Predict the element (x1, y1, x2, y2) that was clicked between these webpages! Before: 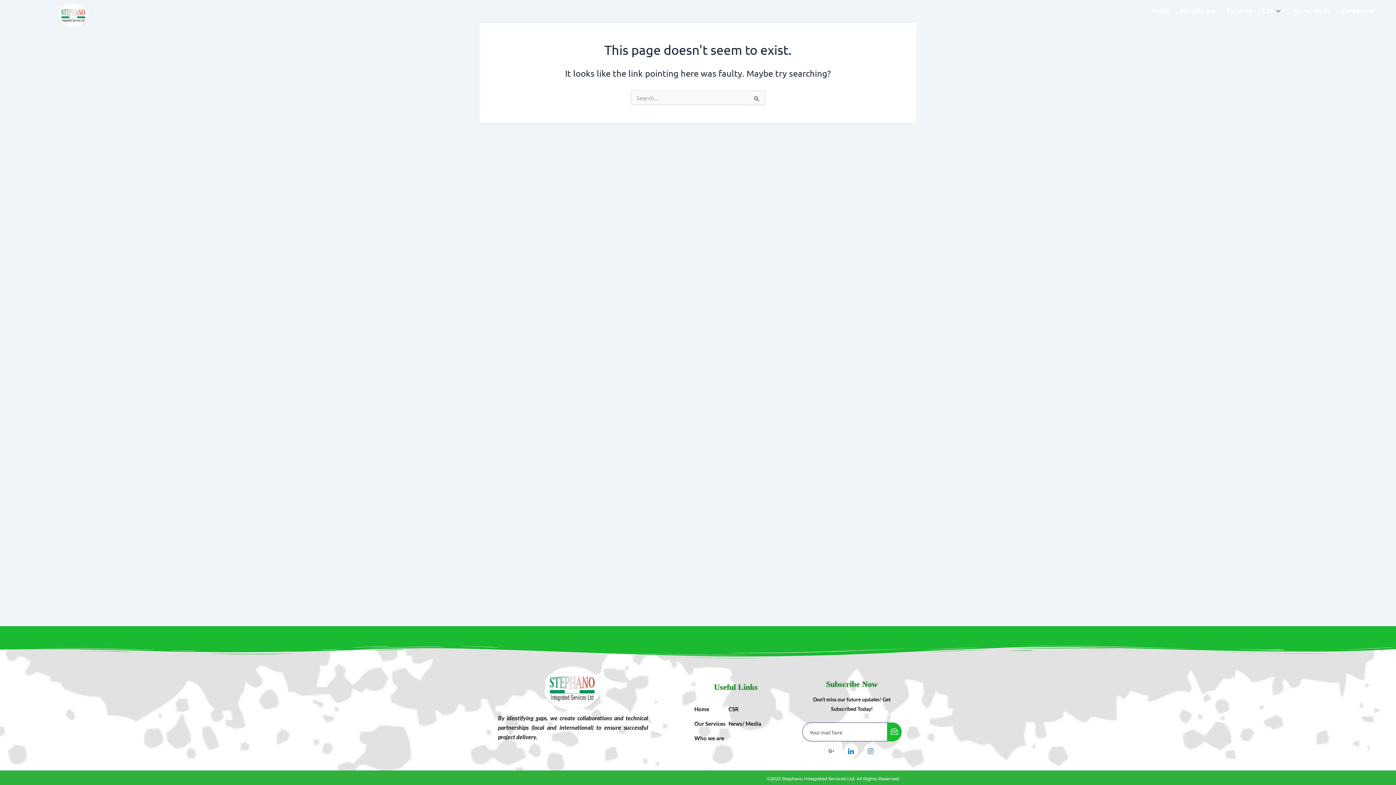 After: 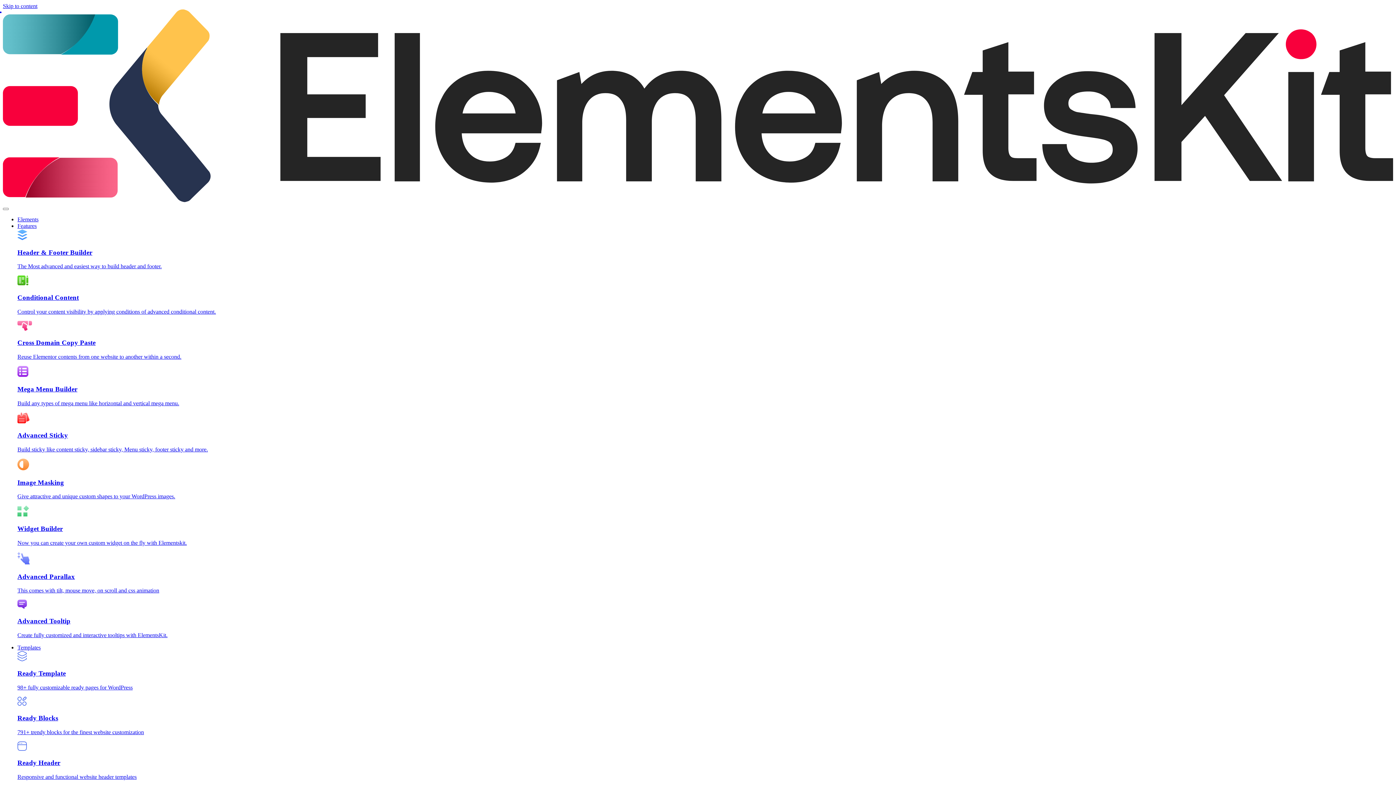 Action: bbox: (545, 666, 599, 710)